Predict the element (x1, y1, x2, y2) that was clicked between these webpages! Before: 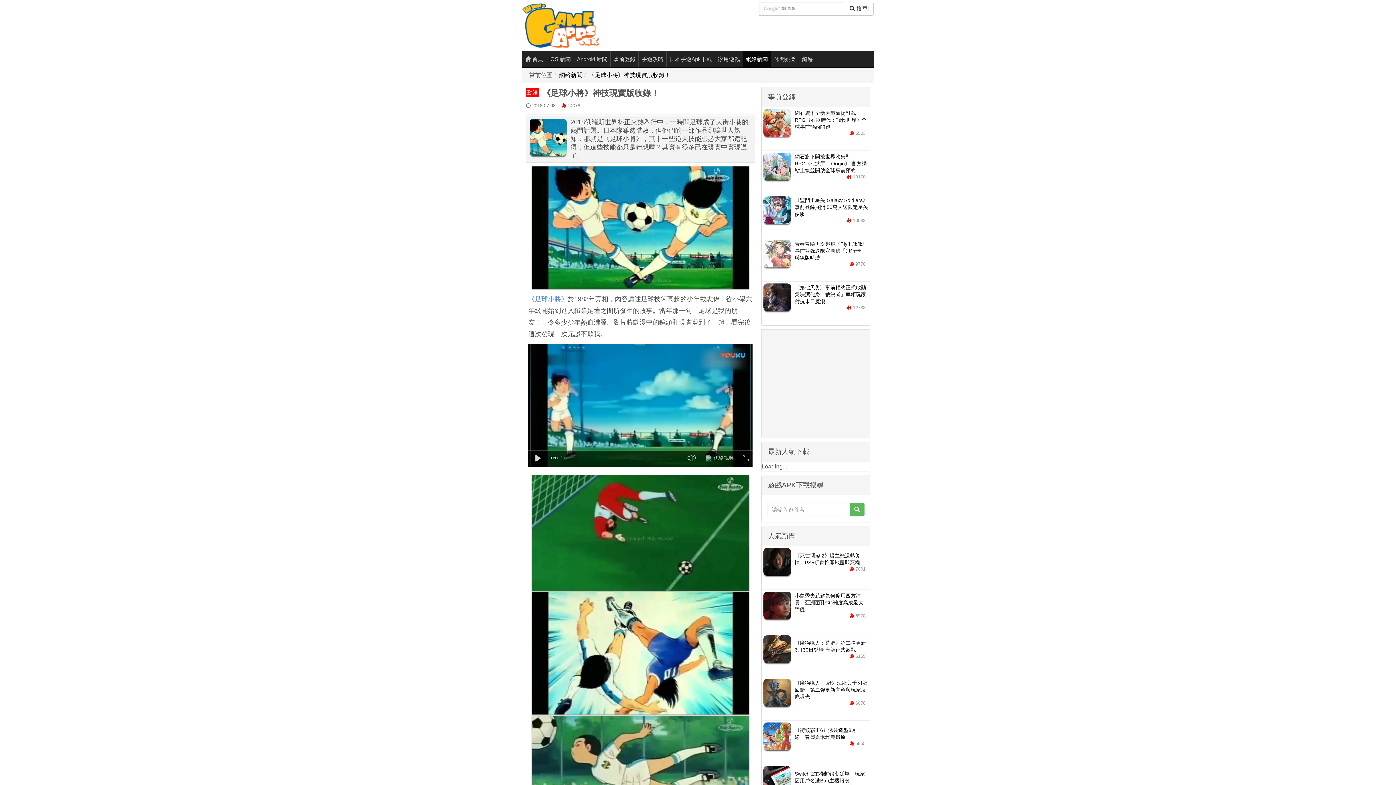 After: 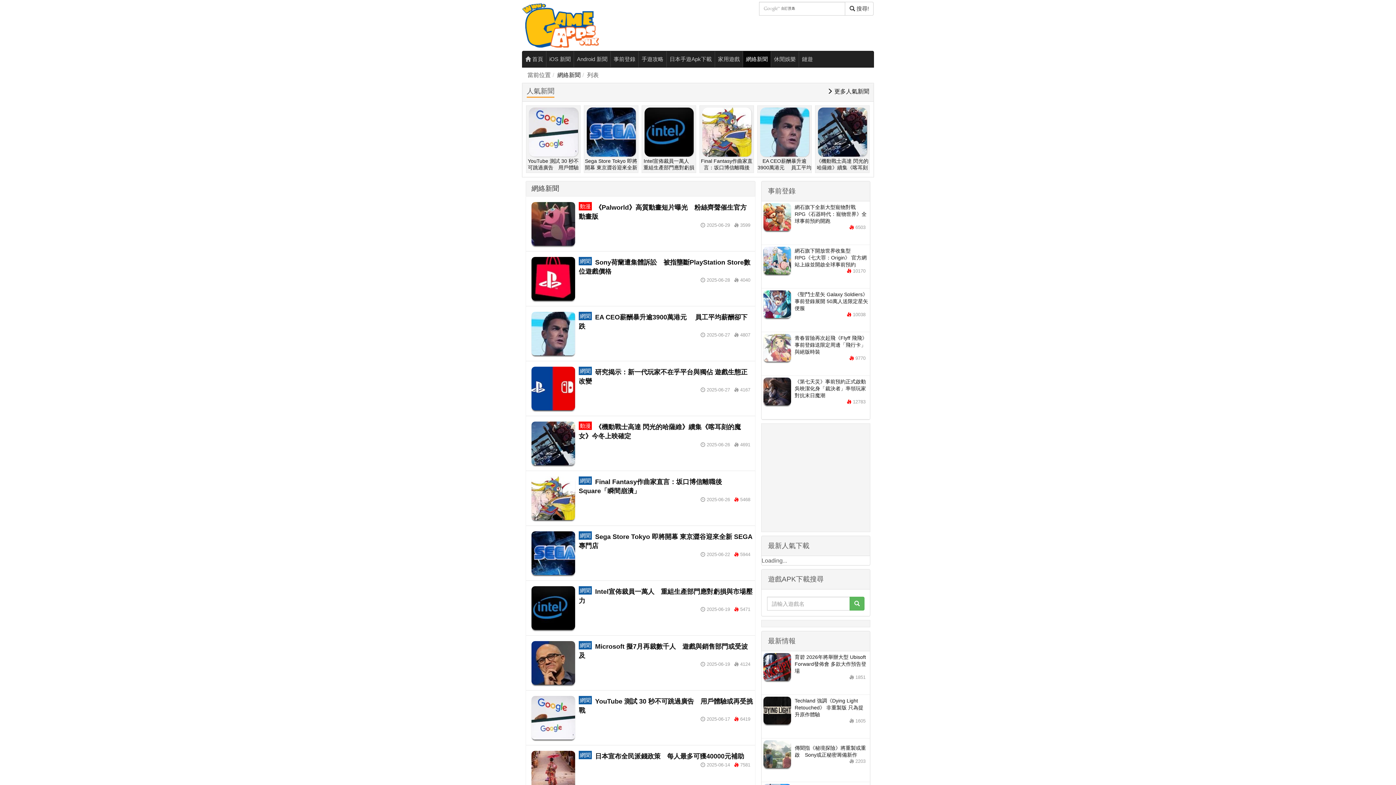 Action: bbox: (559, 72, 582, 78) label: 網絡新聞